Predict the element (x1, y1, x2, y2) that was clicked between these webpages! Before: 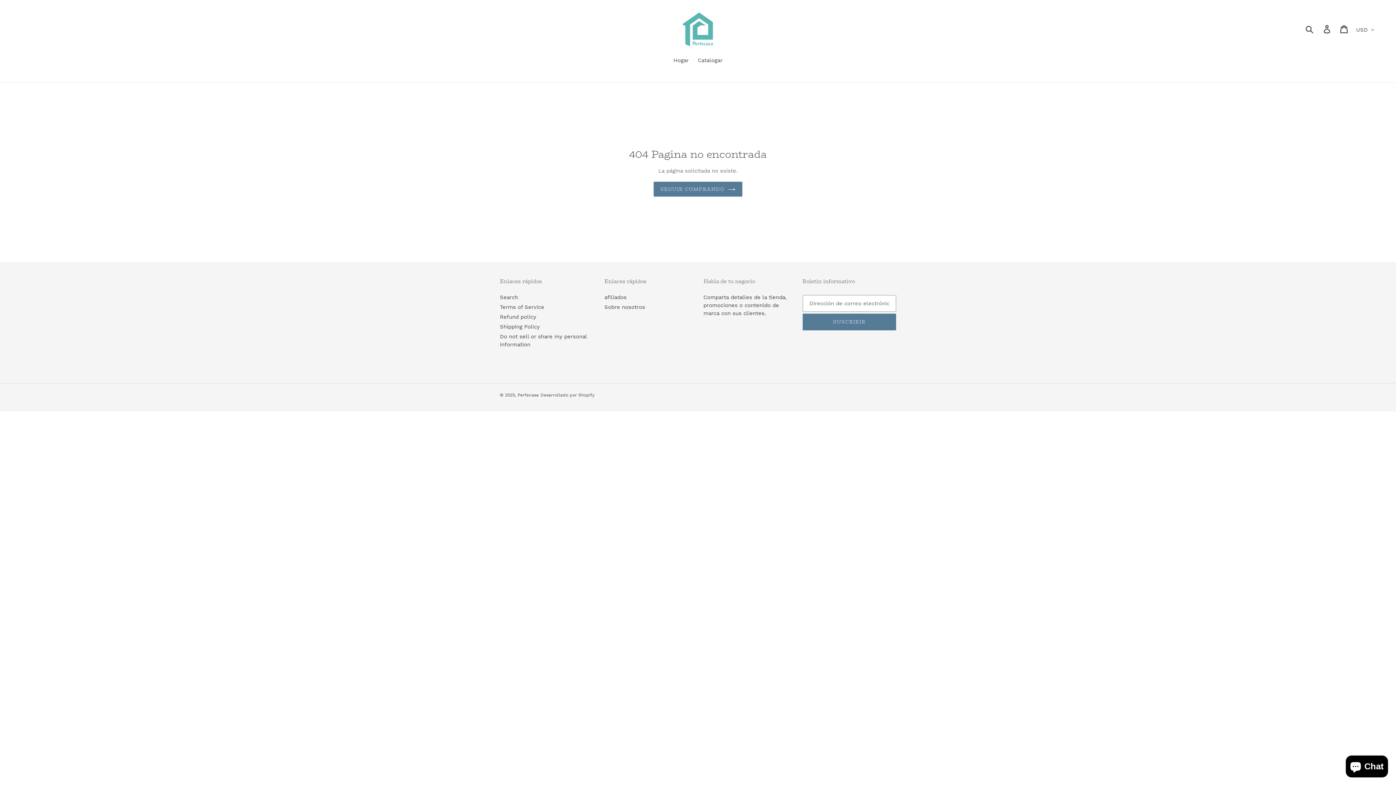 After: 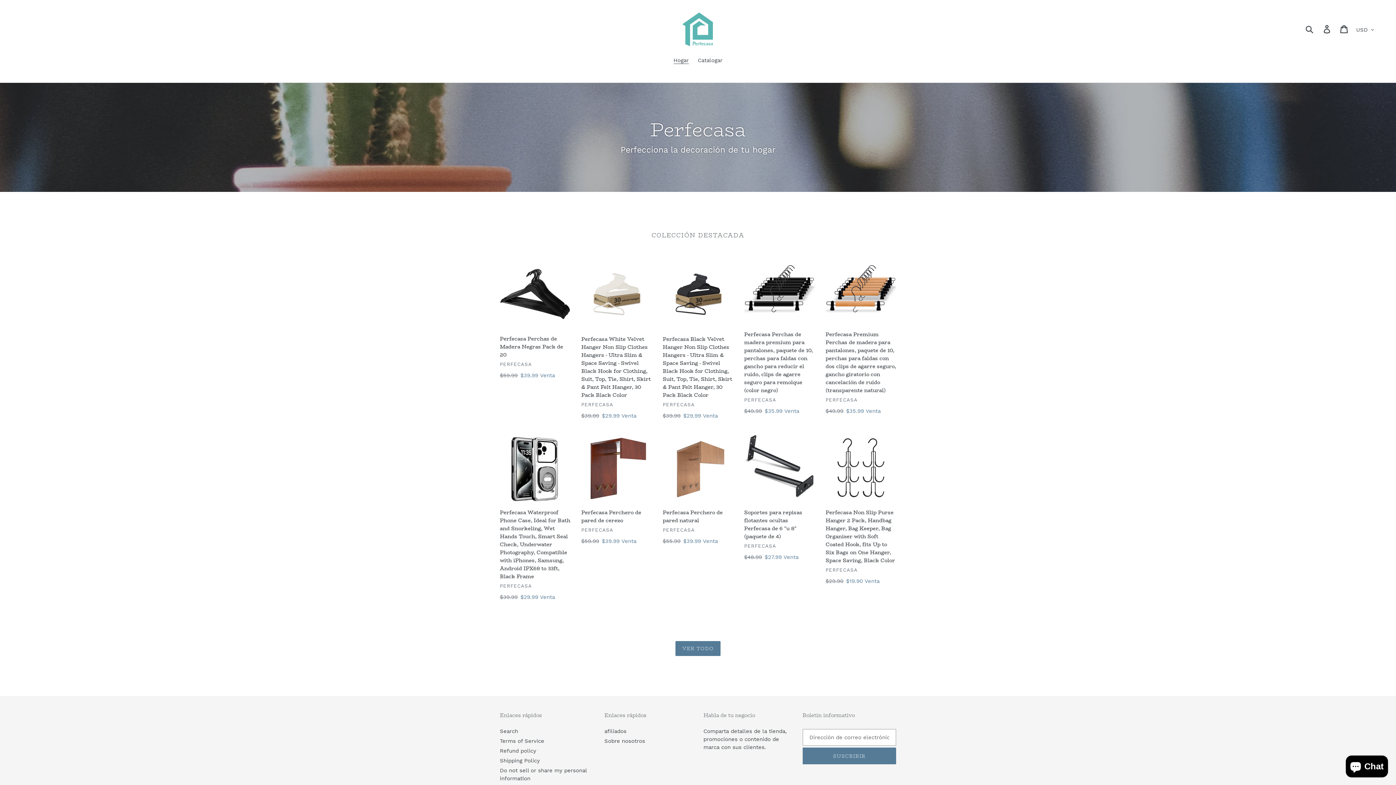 Action: label: Hogar bbox: (670, 56, 692, 65)